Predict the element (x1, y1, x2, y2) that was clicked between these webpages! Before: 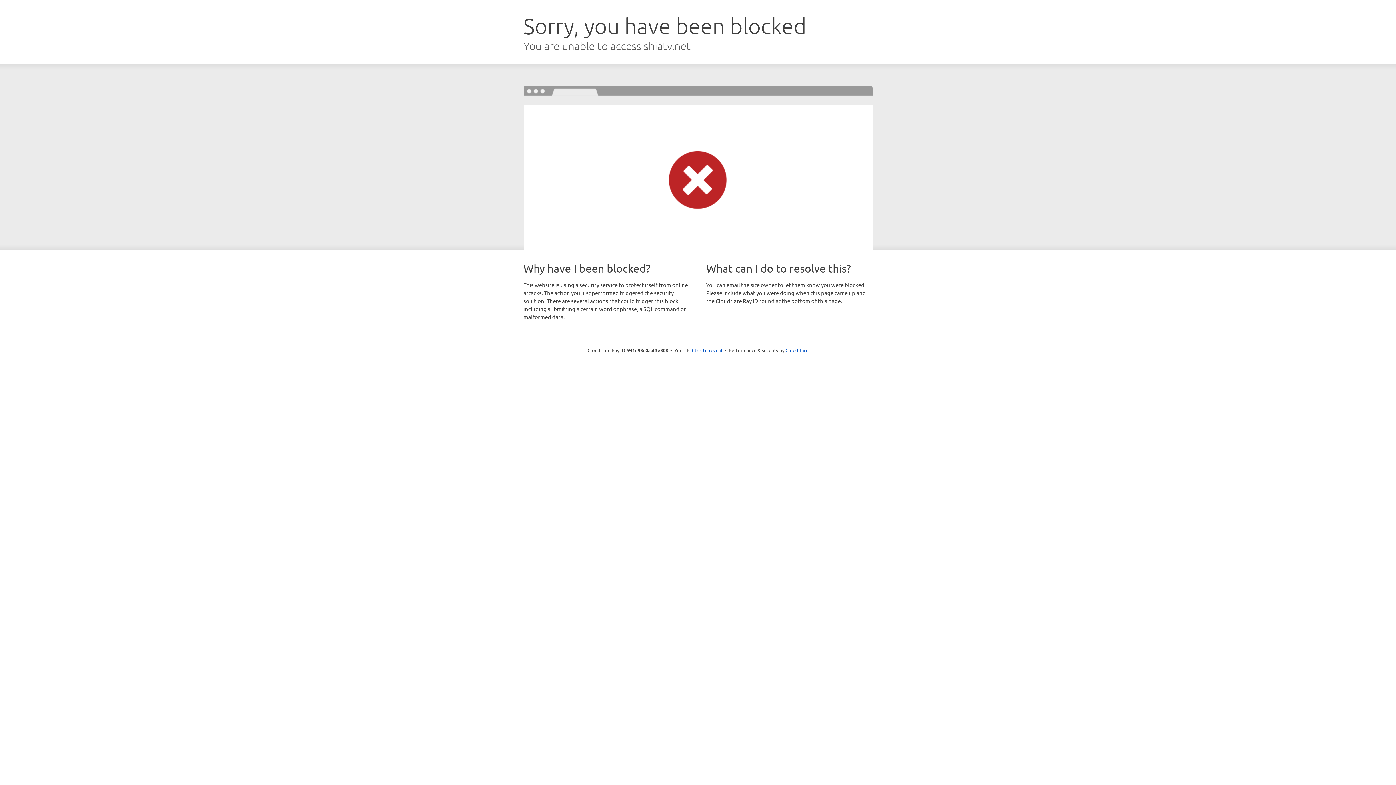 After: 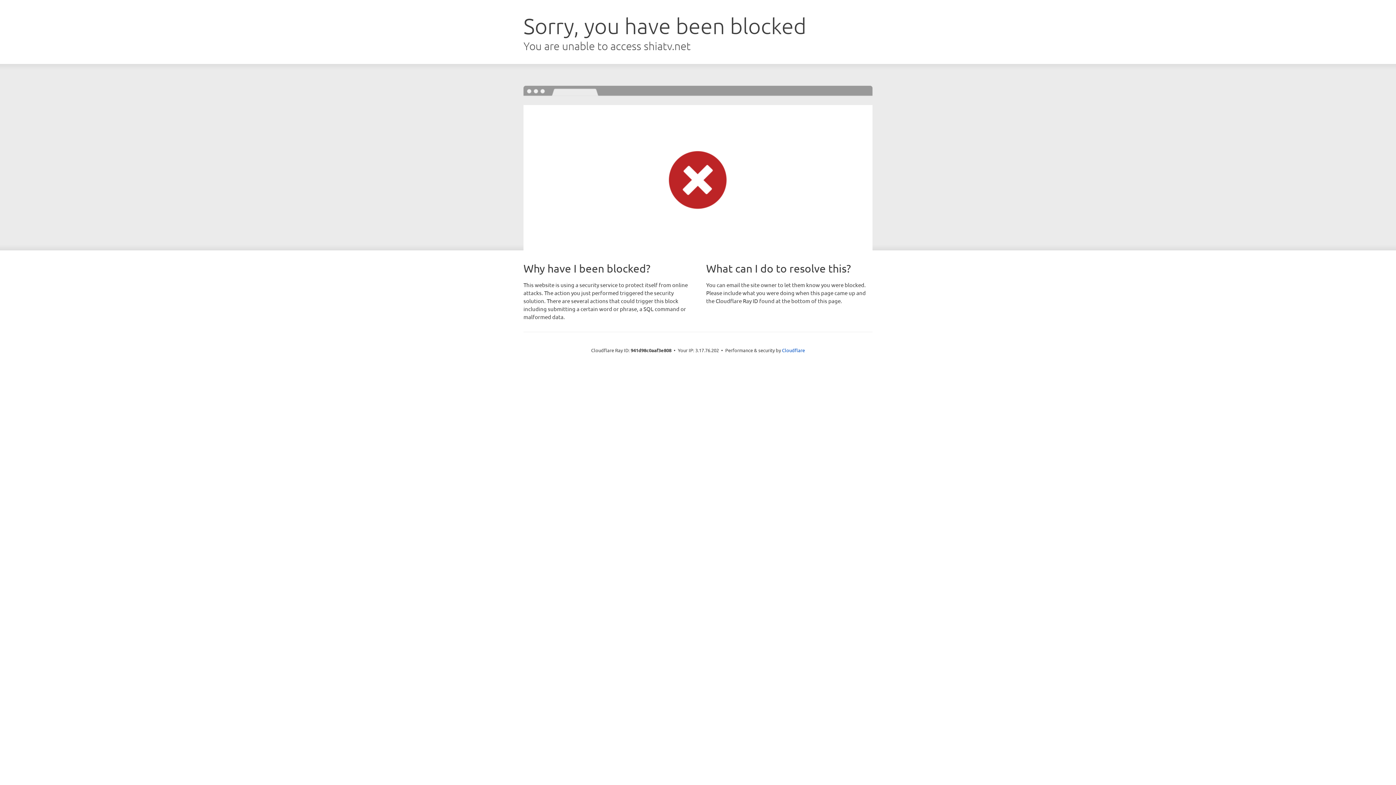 Action: bbox: (692, 346, 722, 353) label: Click to reveal